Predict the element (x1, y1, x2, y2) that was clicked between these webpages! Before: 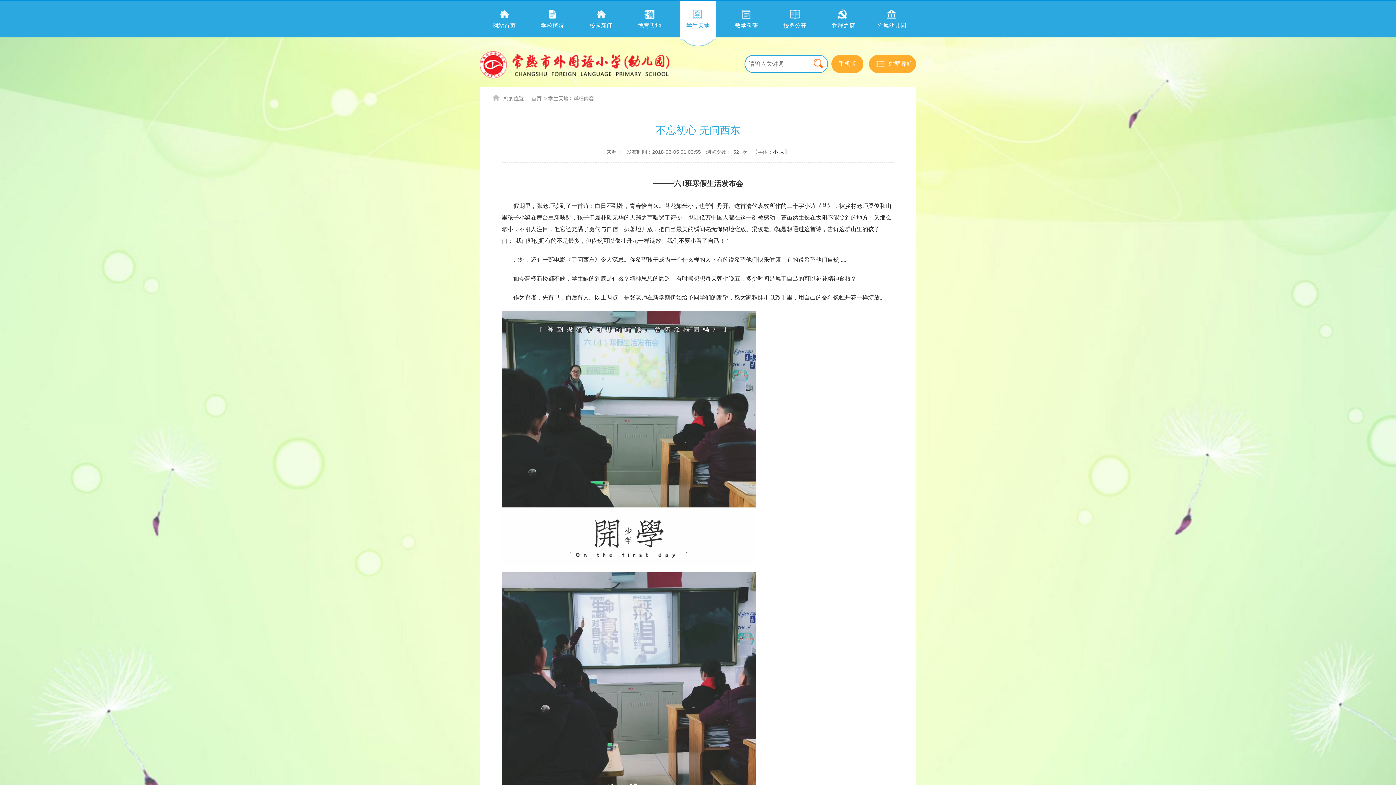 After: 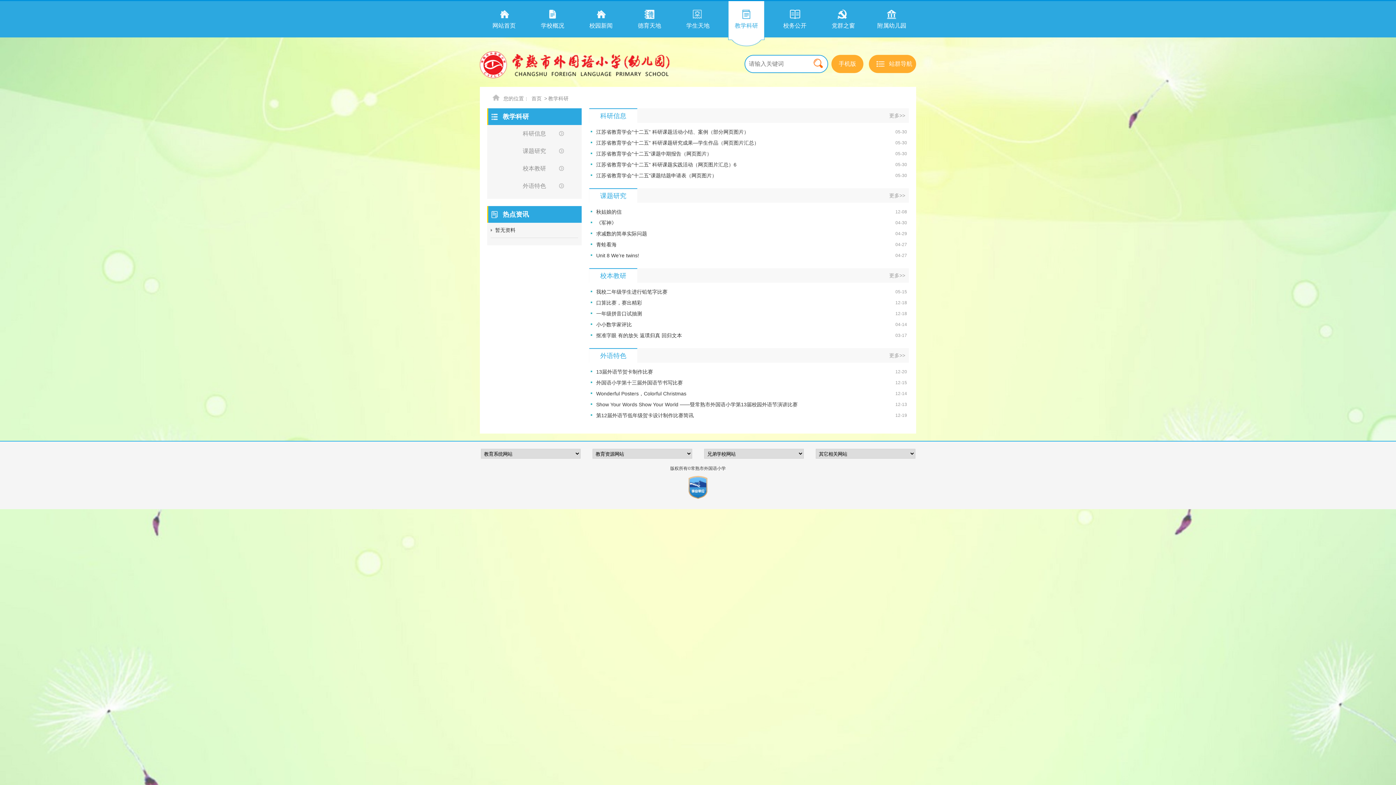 Action: bbox: (728, 1, 764, 37) label: 教学科研